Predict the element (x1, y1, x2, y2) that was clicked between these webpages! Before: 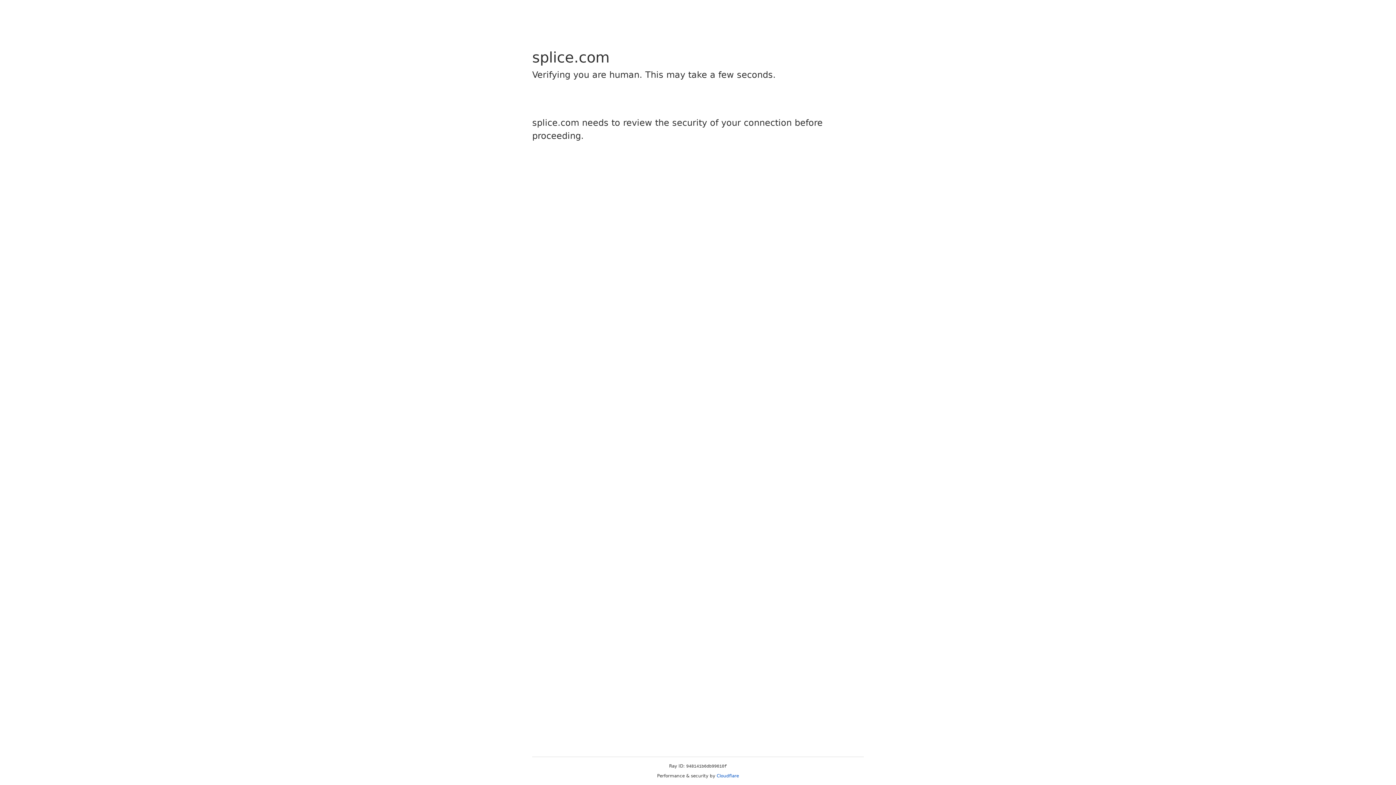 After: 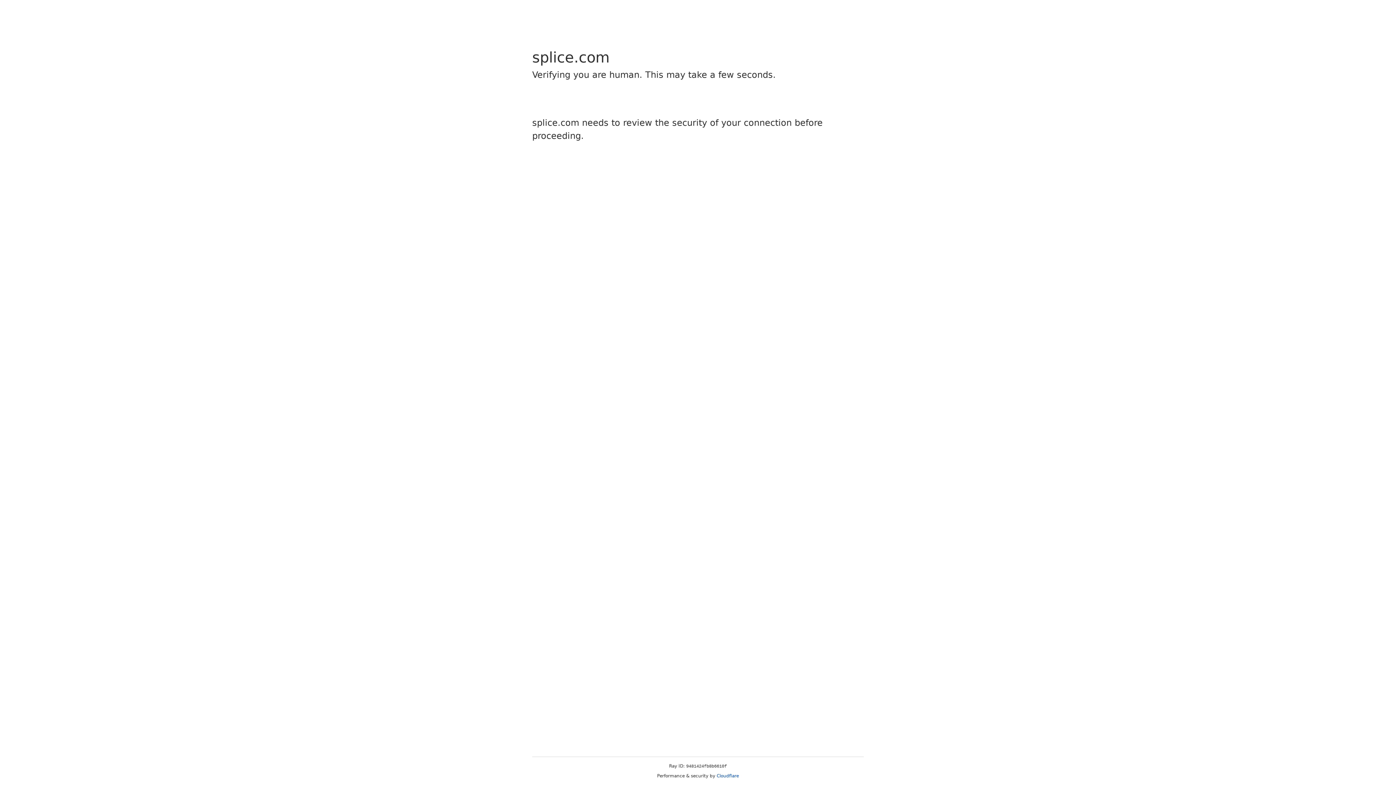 Action: label: Cloudflare bbox: (716, 773, 739, 778)